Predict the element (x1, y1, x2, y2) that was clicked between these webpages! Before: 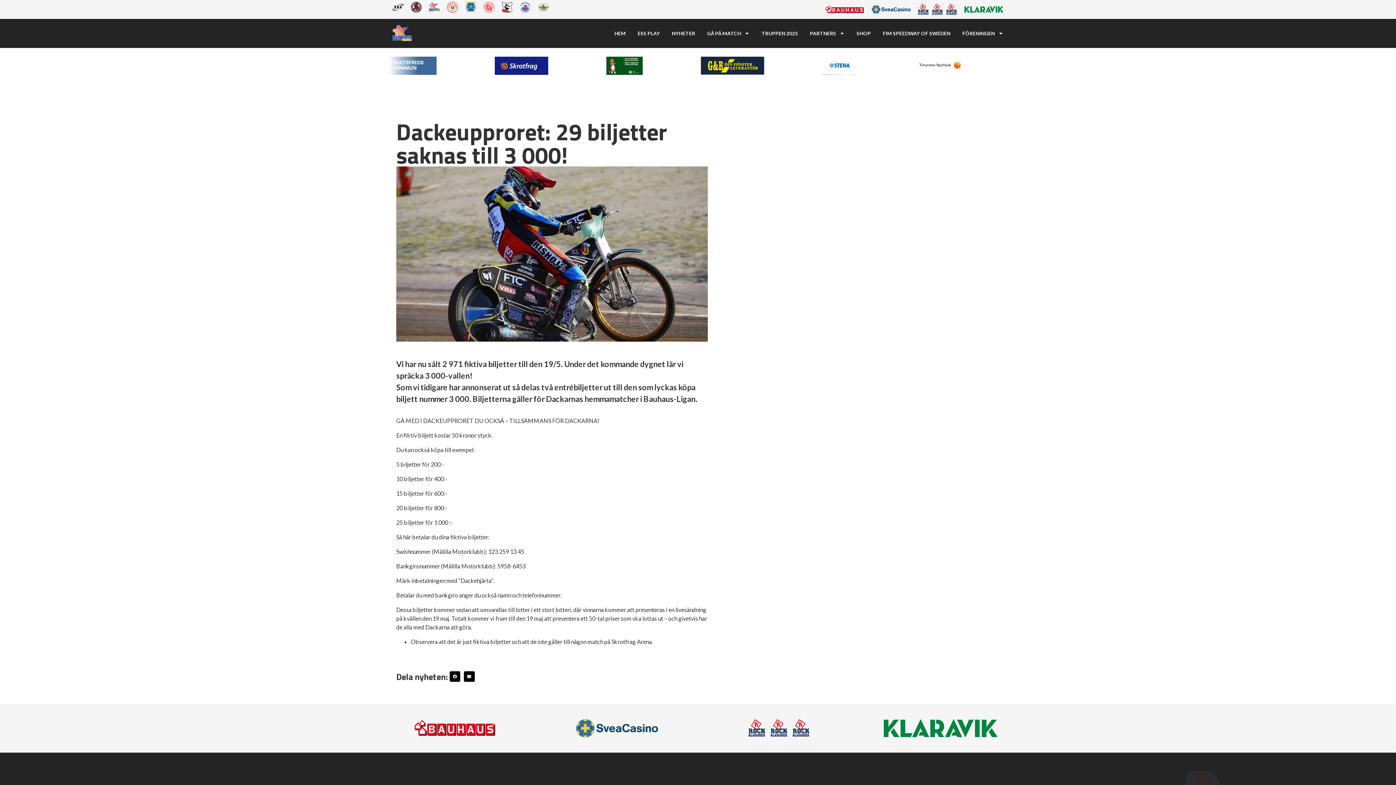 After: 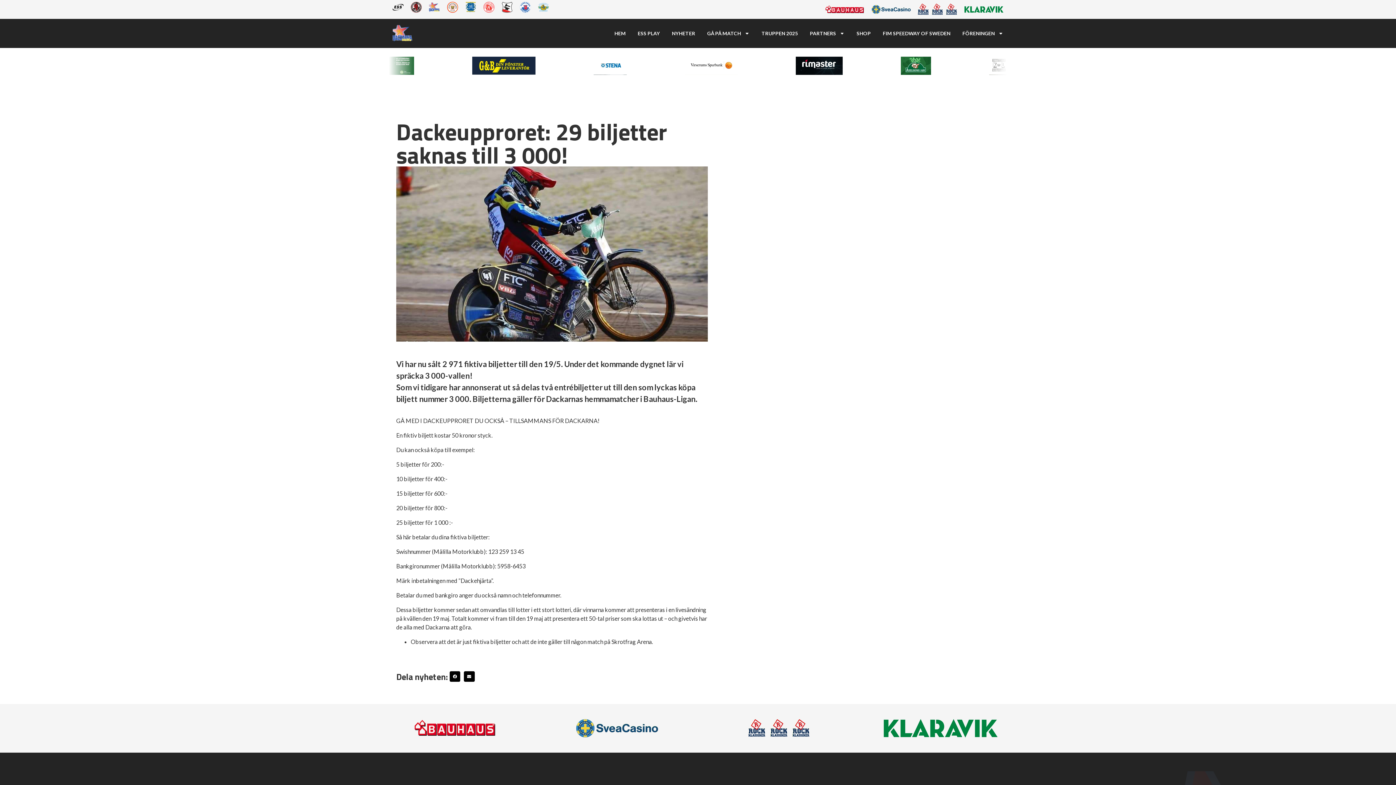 Action: bbox: (403, 719, 507, 737)